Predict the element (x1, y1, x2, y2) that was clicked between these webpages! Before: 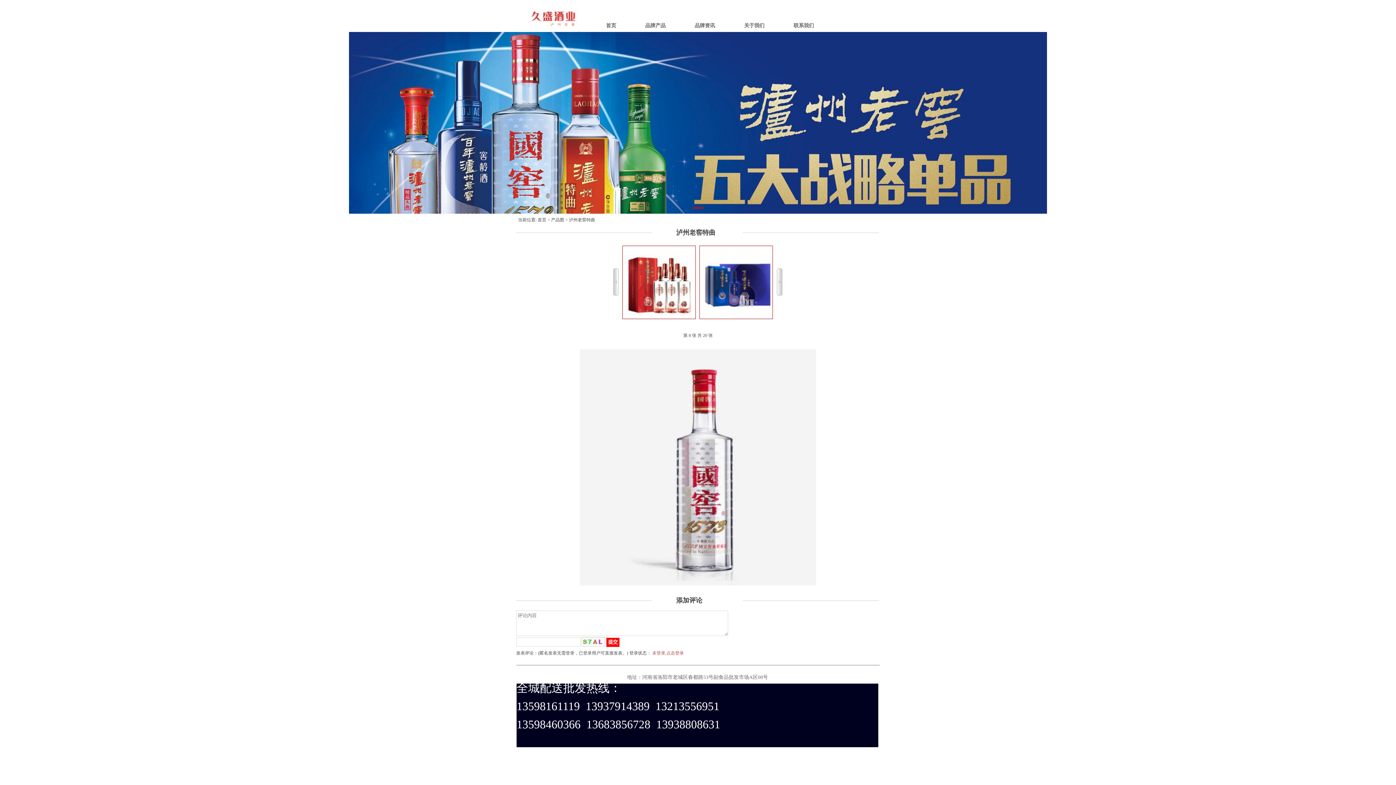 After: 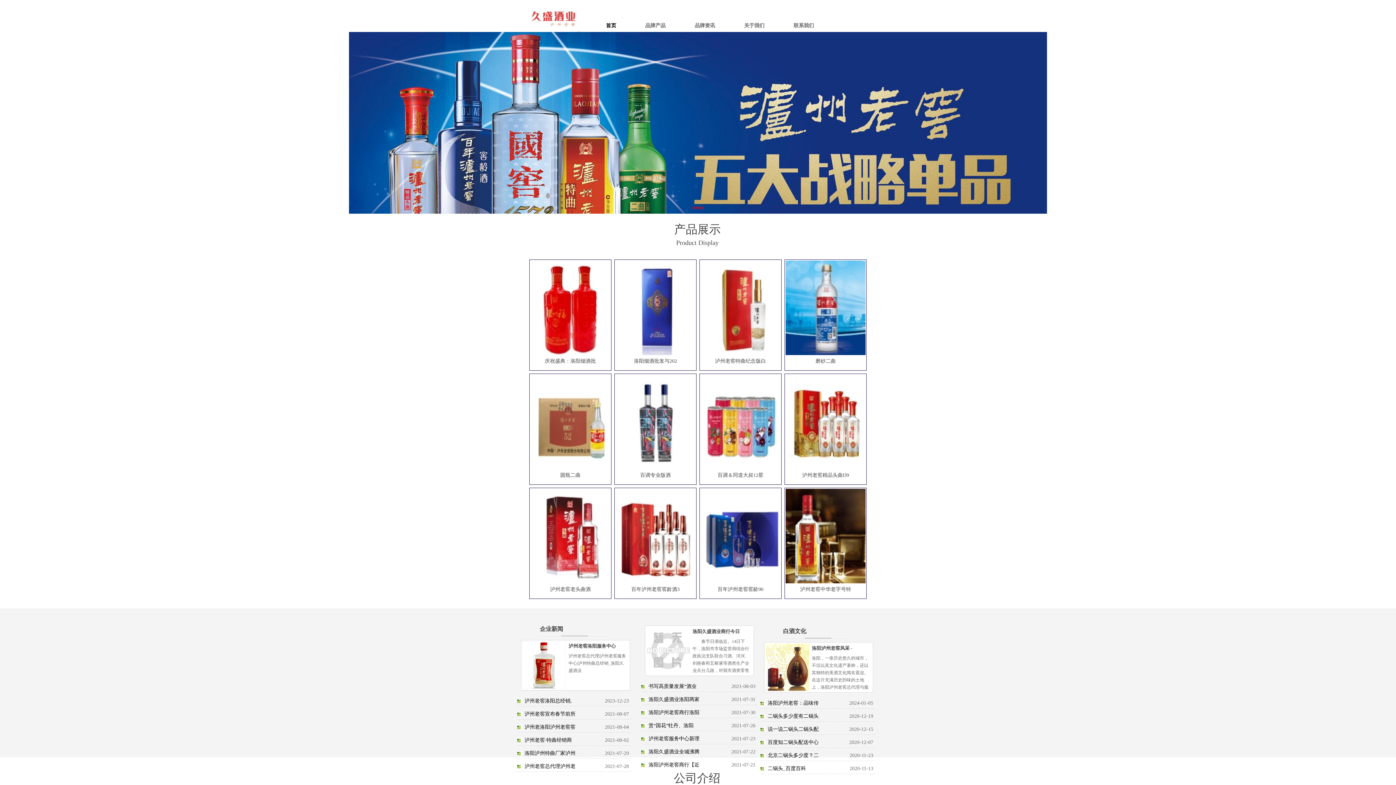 Action: bbox: (591, 23, 630, 28) label: 首页